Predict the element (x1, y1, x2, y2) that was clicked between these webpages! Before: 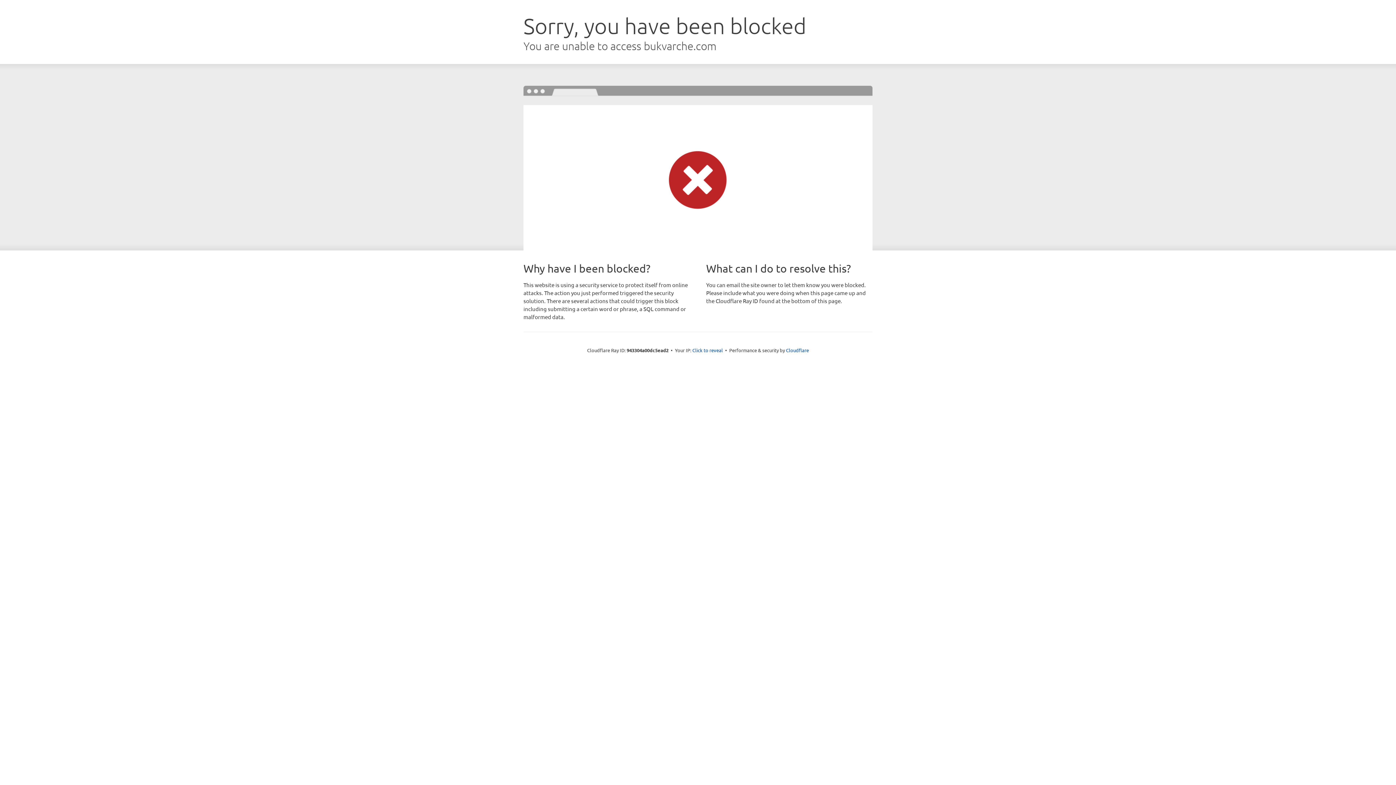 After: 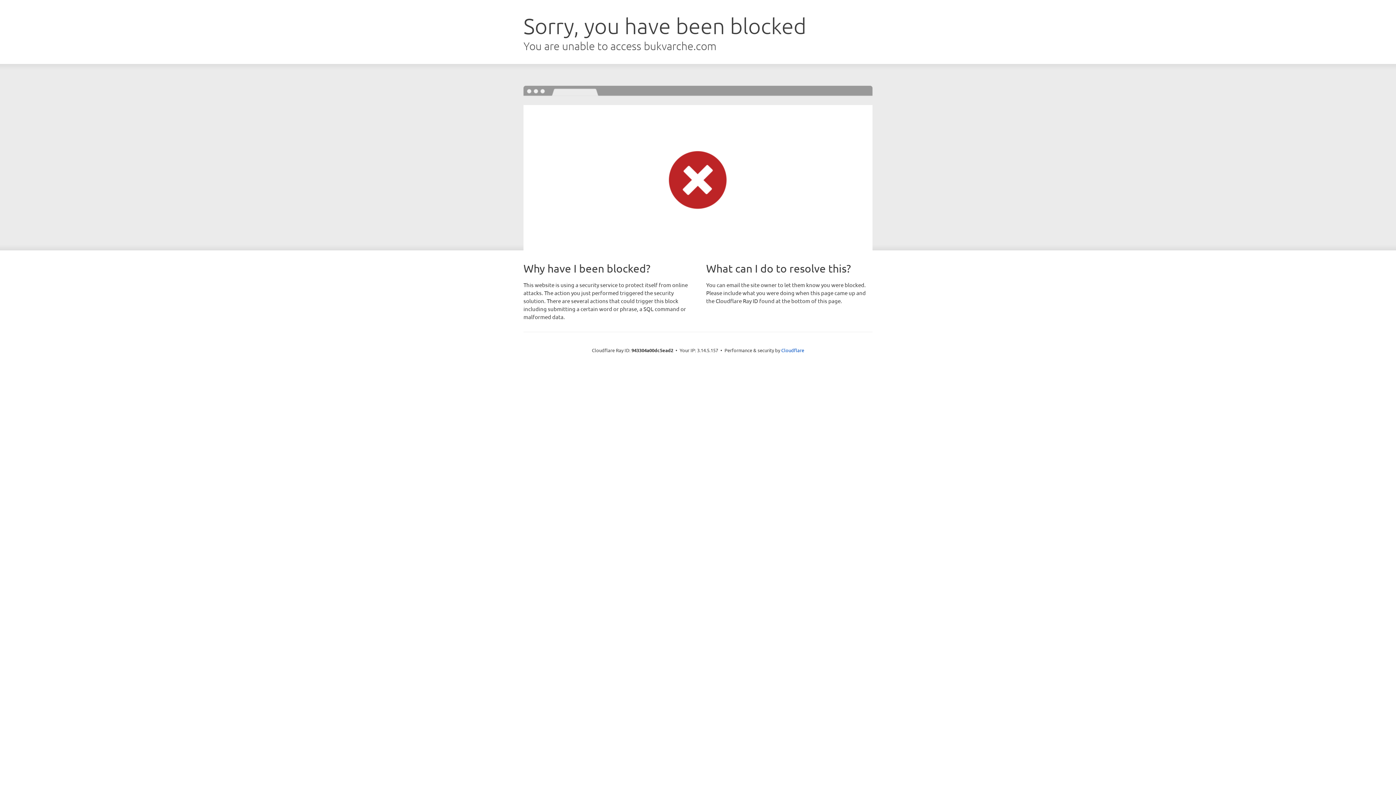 Action: bbox: (692, 346, 723, 353) label: Click to reveal